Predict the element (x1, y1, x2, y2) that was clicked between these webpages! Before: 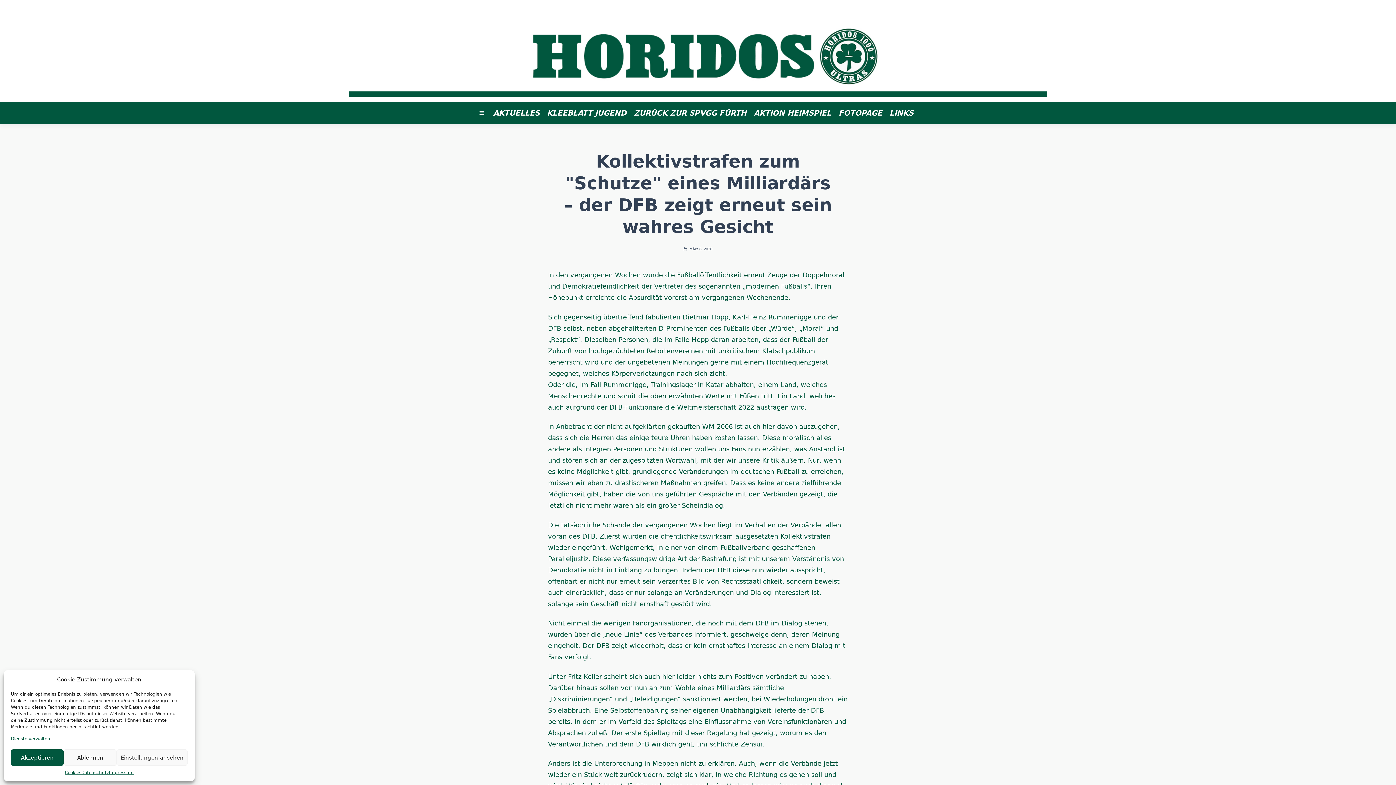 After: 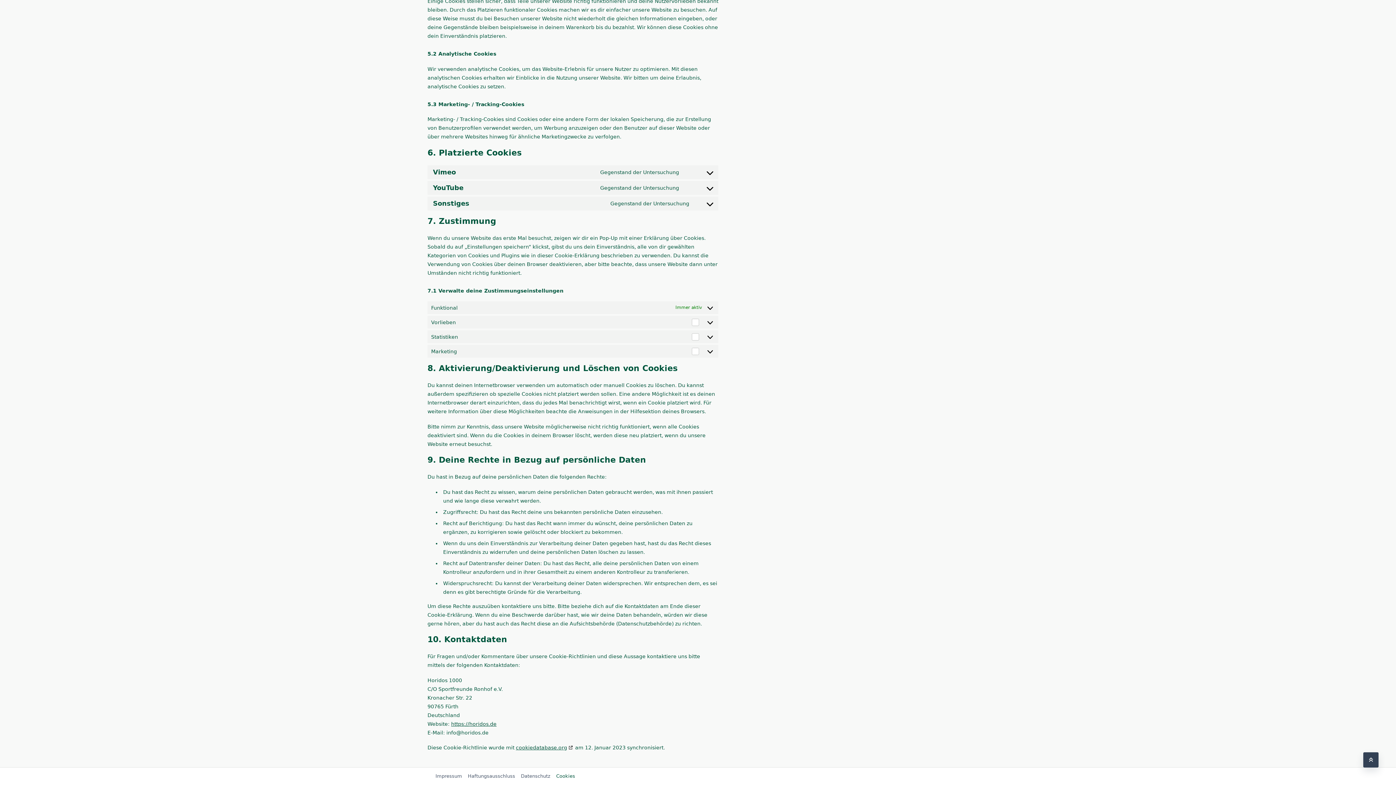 Action: bbox: (10, 736, 50, 742) label: Dienste verwalten